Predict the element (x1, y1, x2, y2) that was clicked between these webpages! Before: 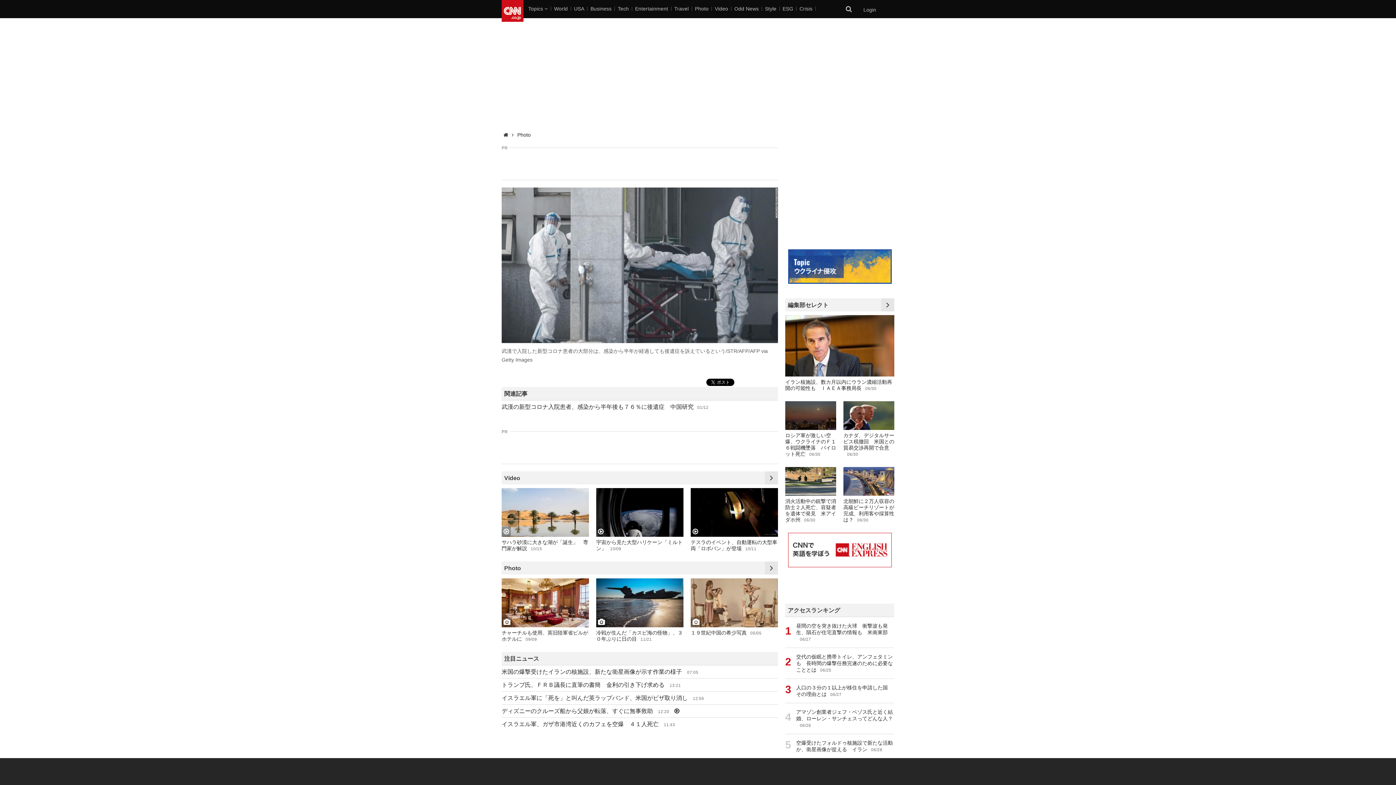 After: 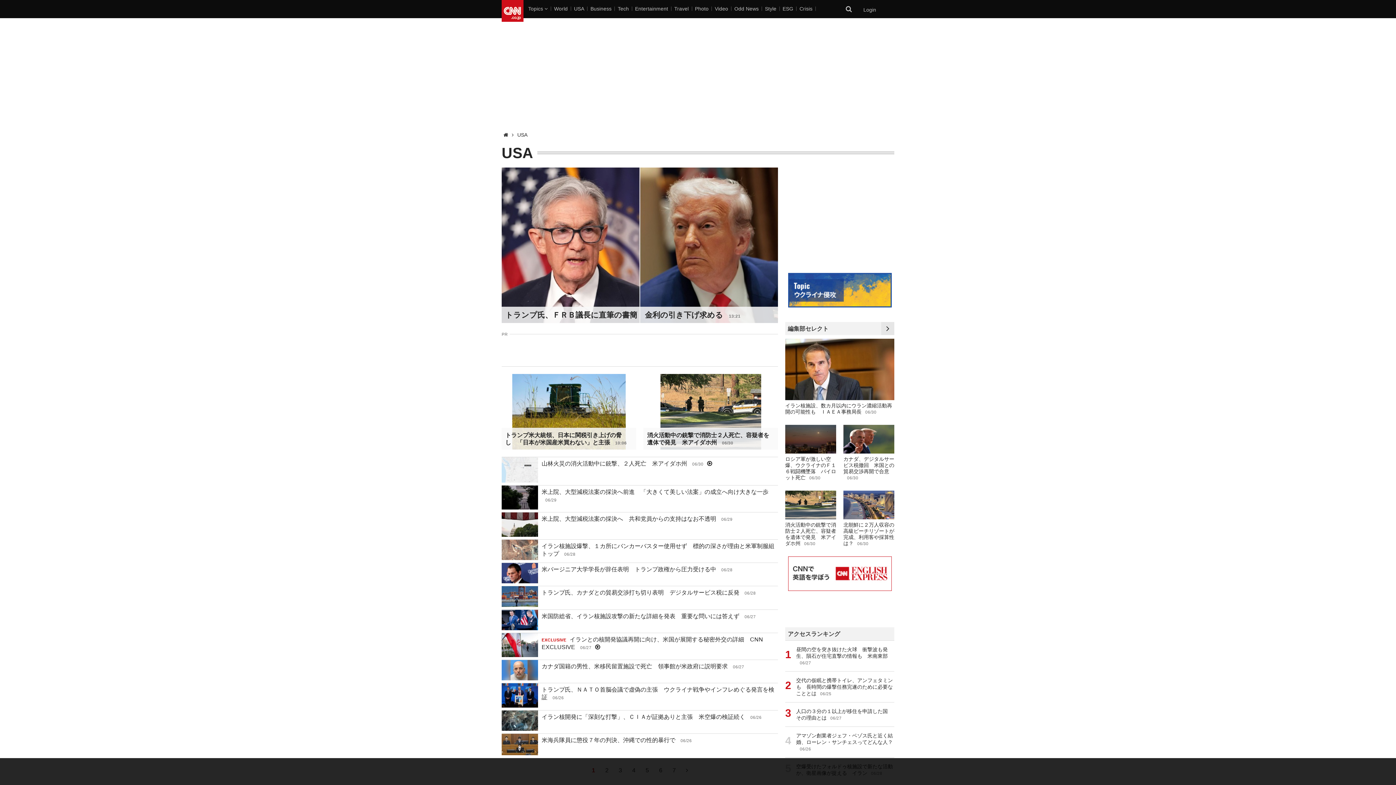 Action: bbox: (573, 0, 587, 18) label: USA